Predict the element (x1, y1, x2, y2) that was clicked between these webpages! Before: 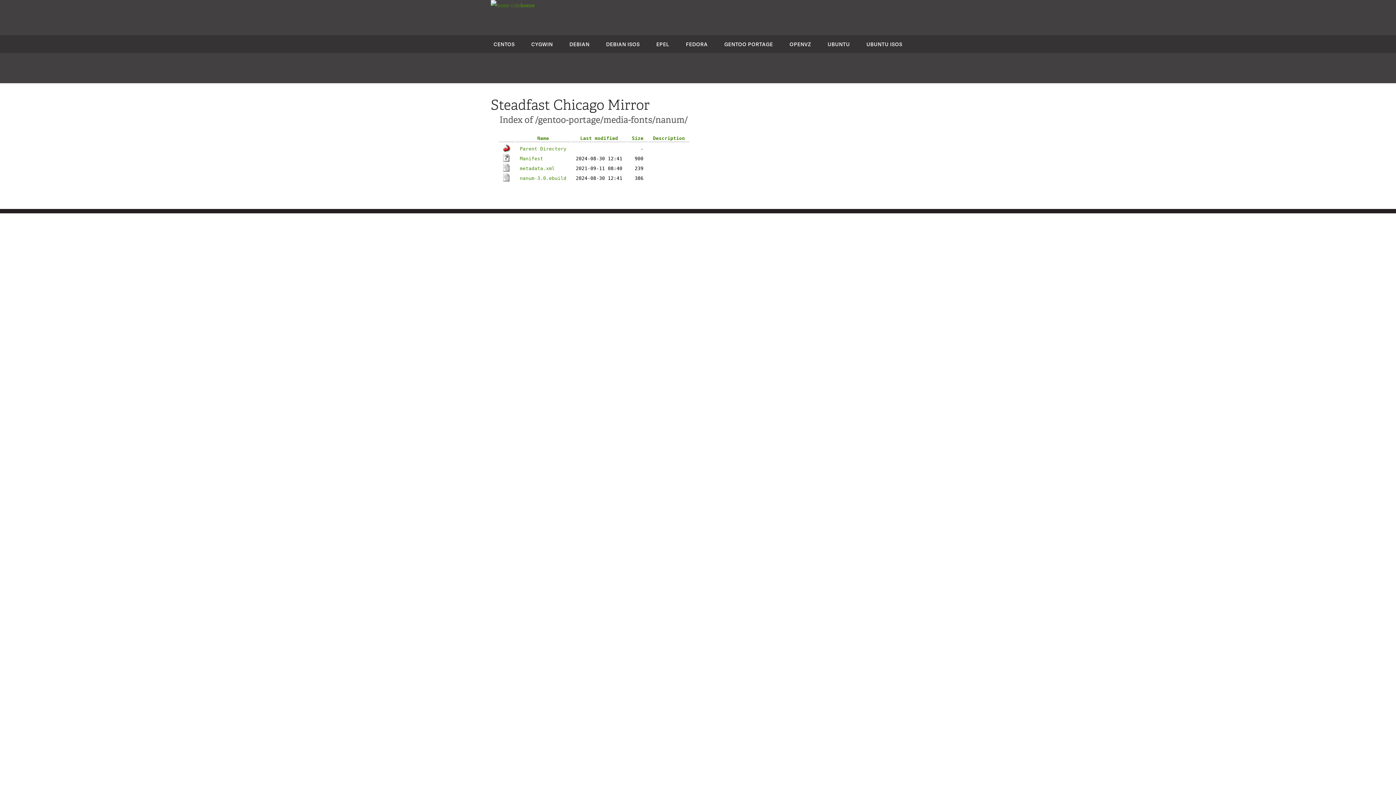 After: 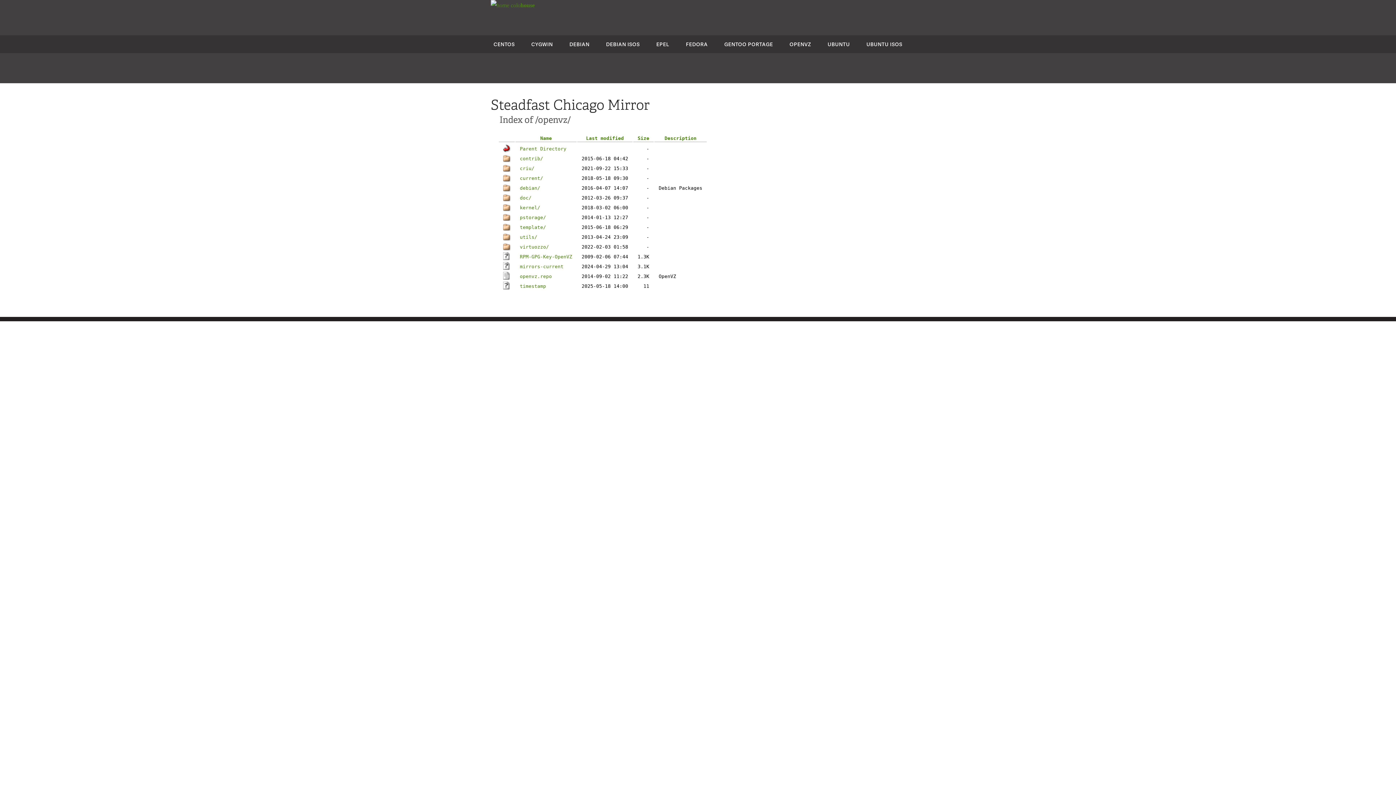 Action: bbox: (789, 40, 811, 47) label: OPENVZ